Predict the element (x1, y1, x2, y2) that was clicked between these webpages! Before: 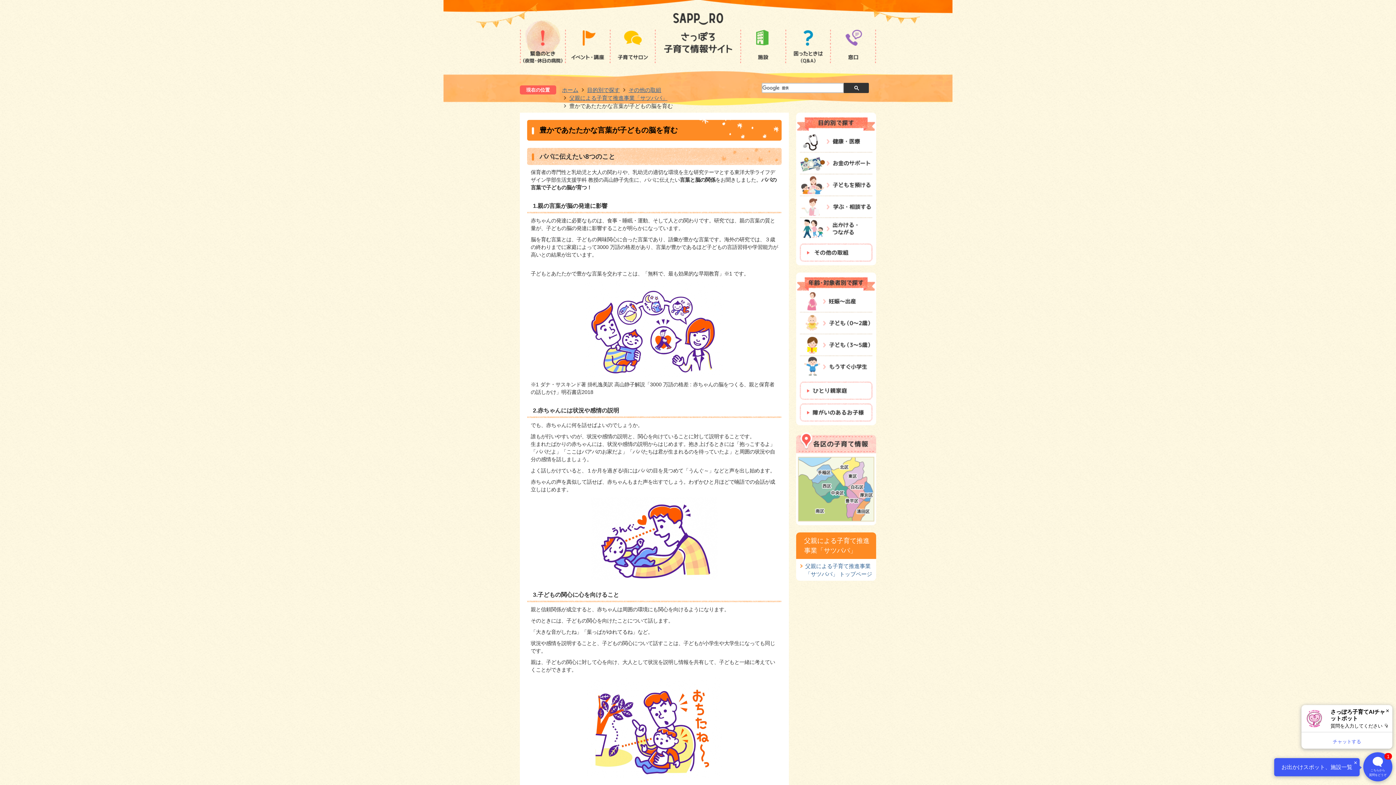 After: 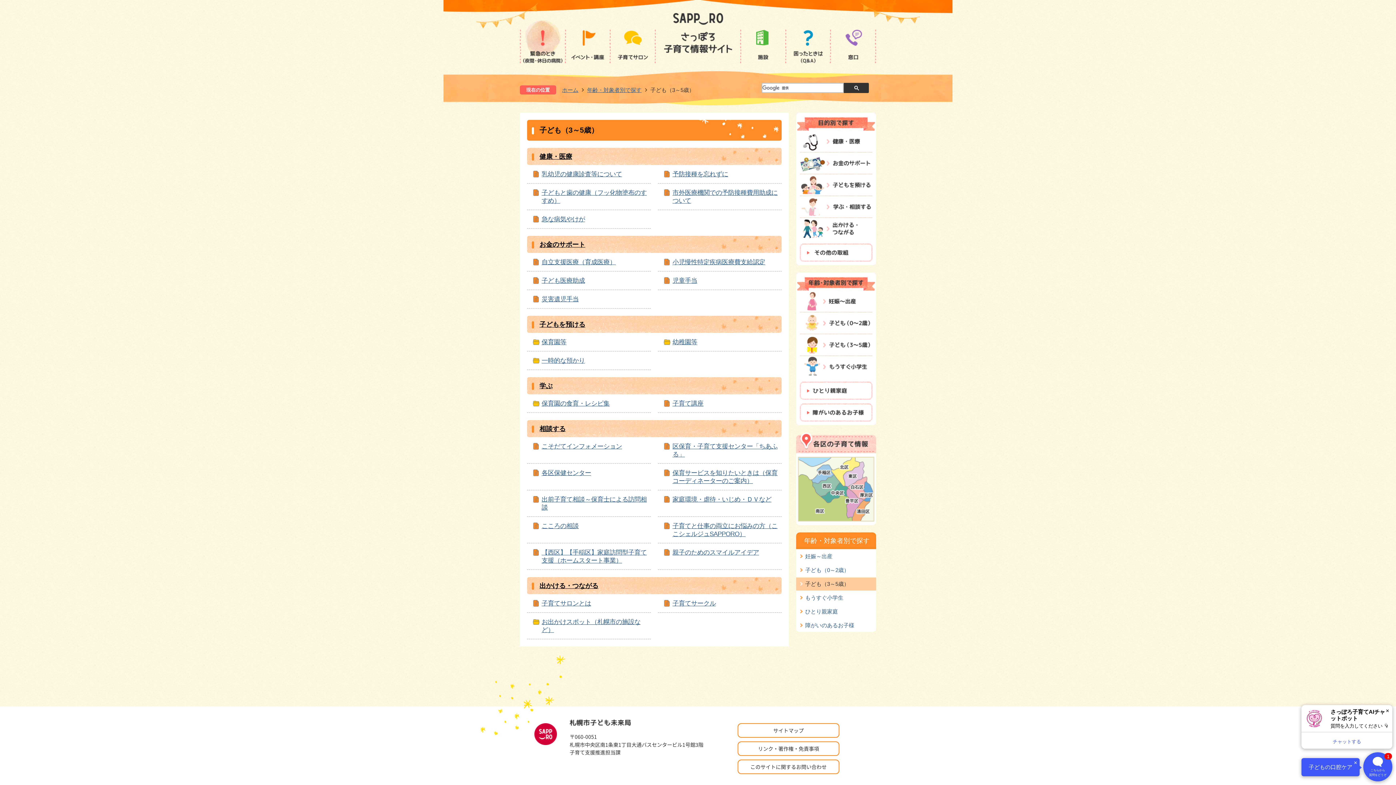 Action: bbox: (800, 334, 872, 356)